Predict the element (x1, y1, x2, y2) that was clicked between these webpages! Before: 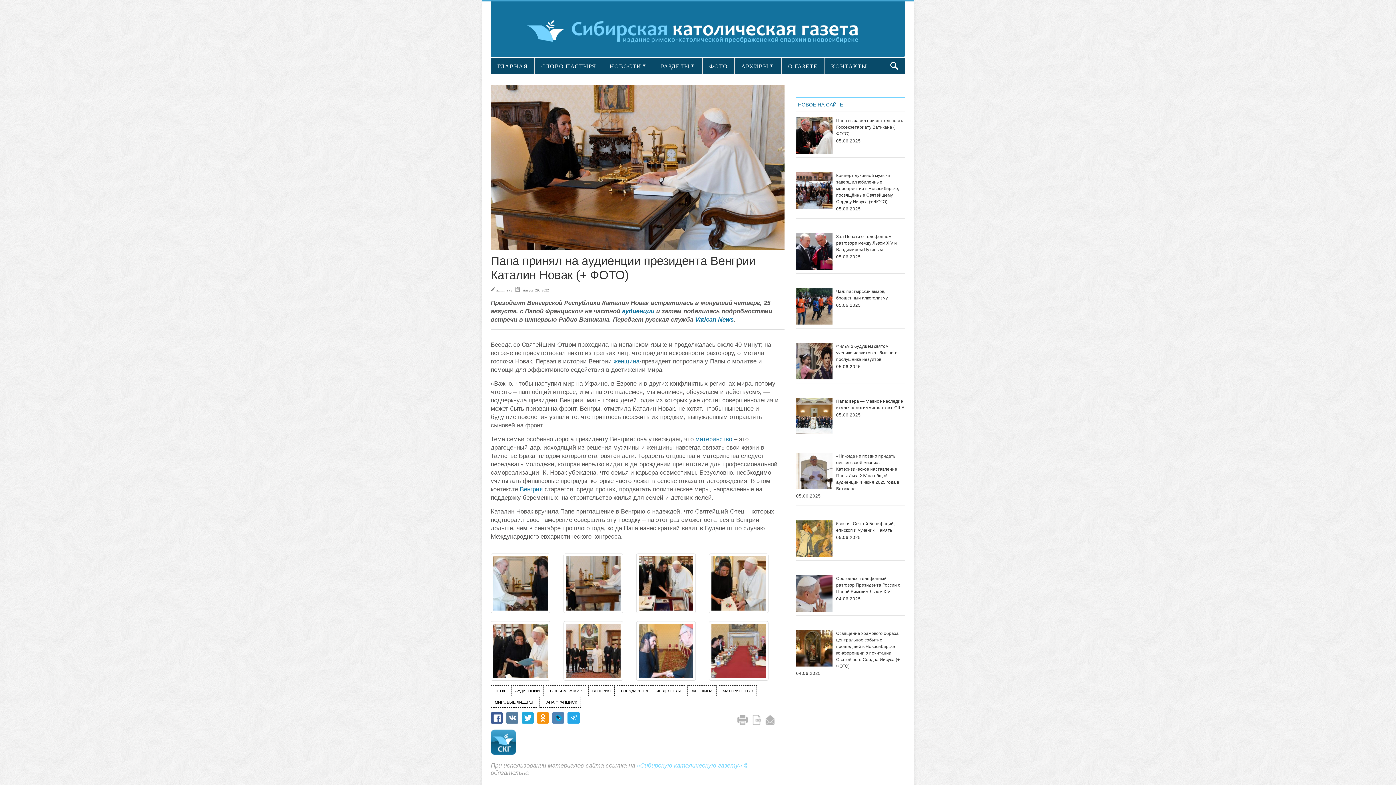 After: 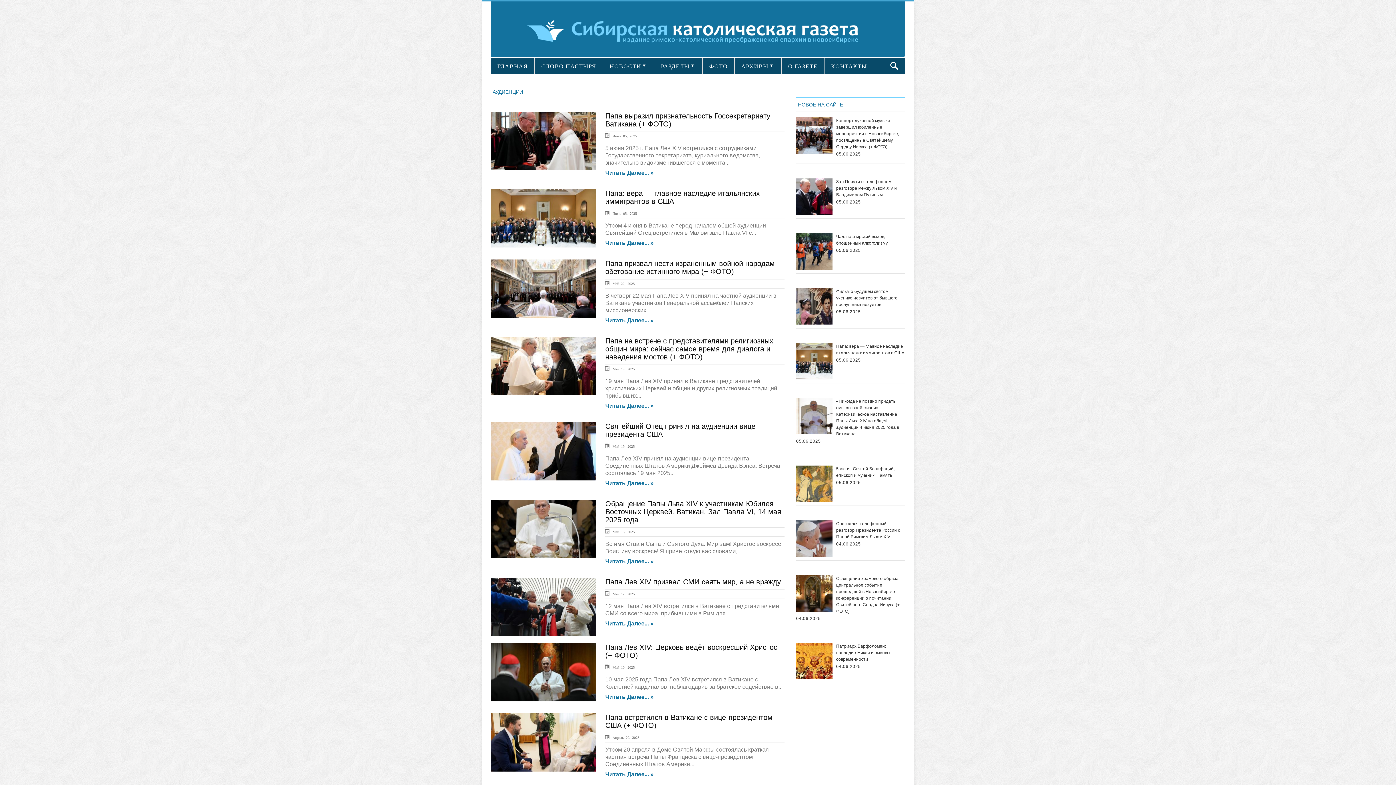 Action: bbox: (622, 307, 654, 314) label: аудиенции